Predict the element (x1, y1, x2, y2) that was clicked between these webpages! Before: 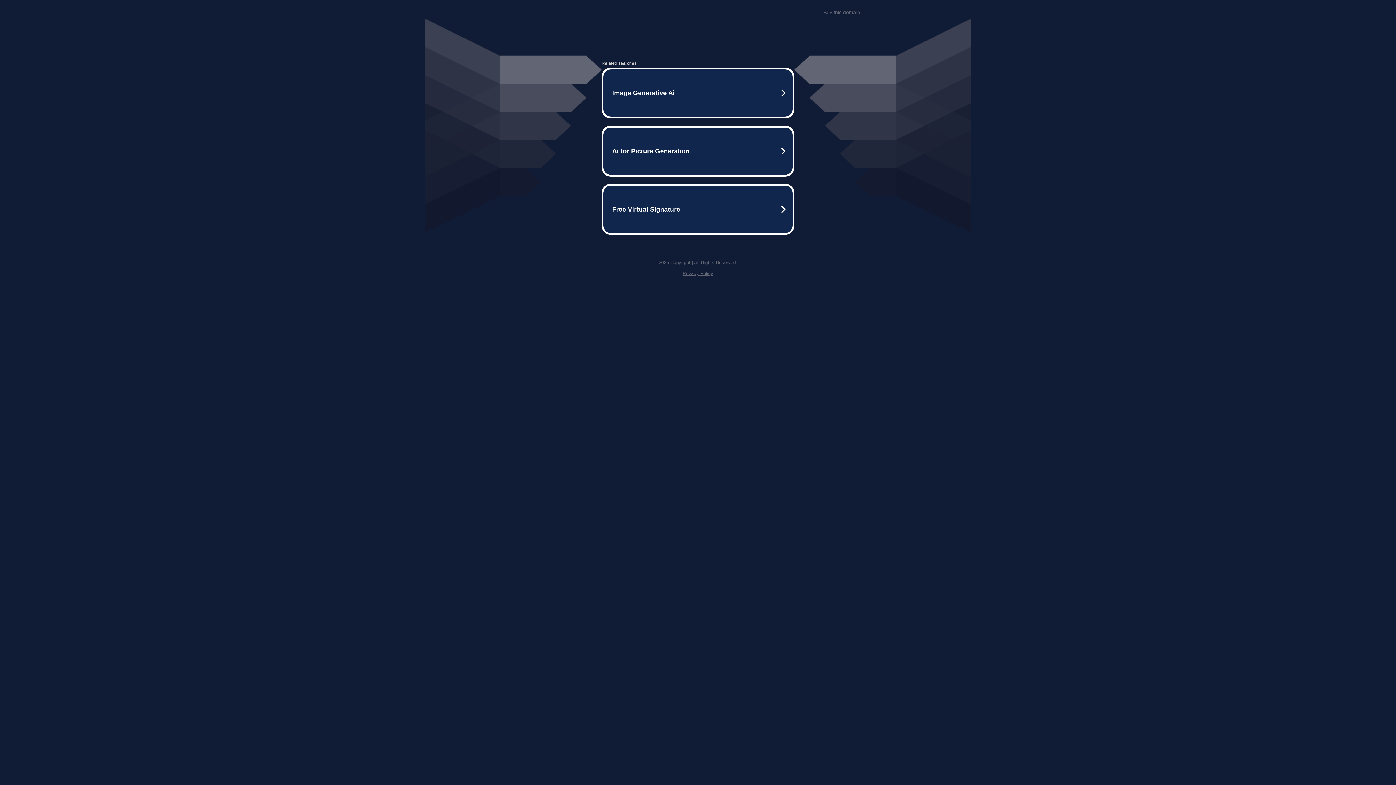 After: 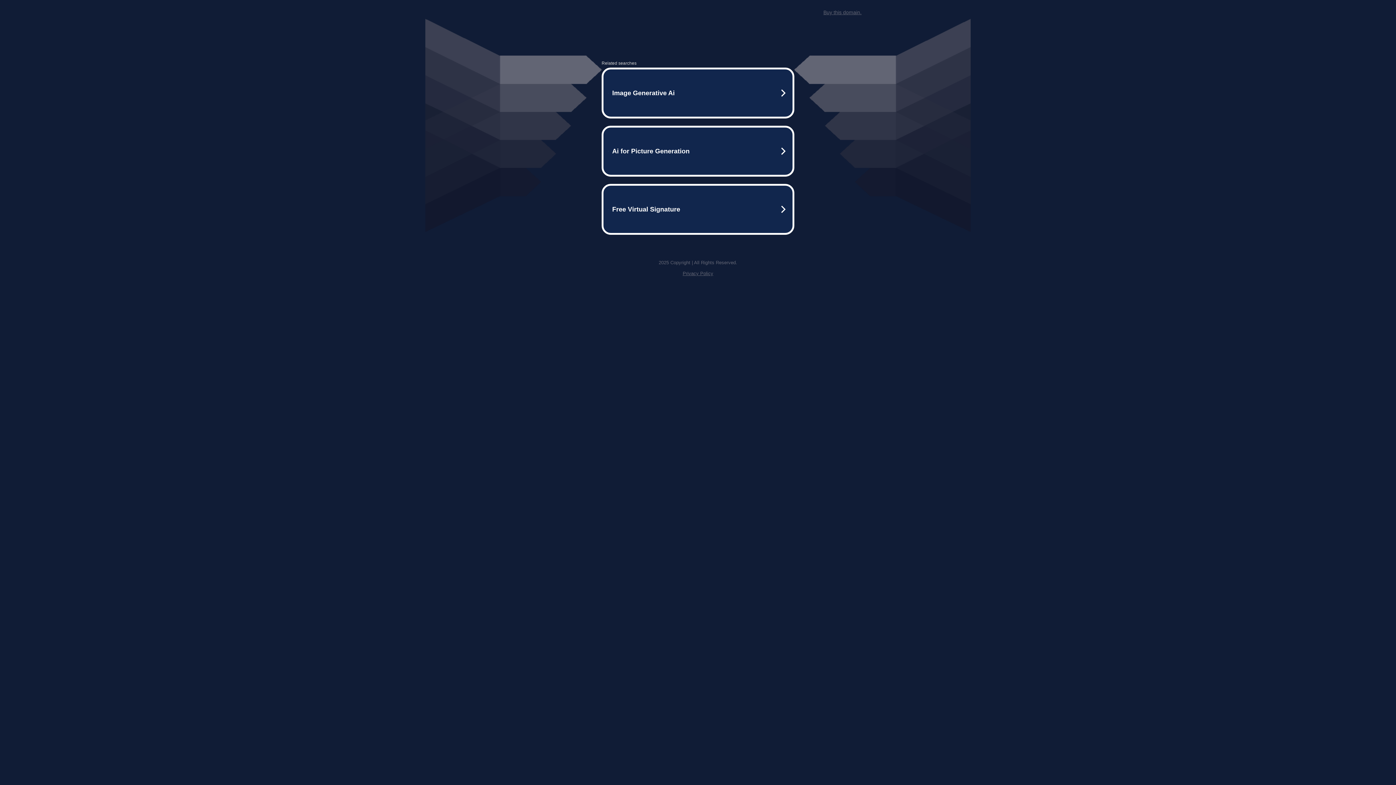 Action: label: Privacy Policy bbox: (682, 259, 713, 264)